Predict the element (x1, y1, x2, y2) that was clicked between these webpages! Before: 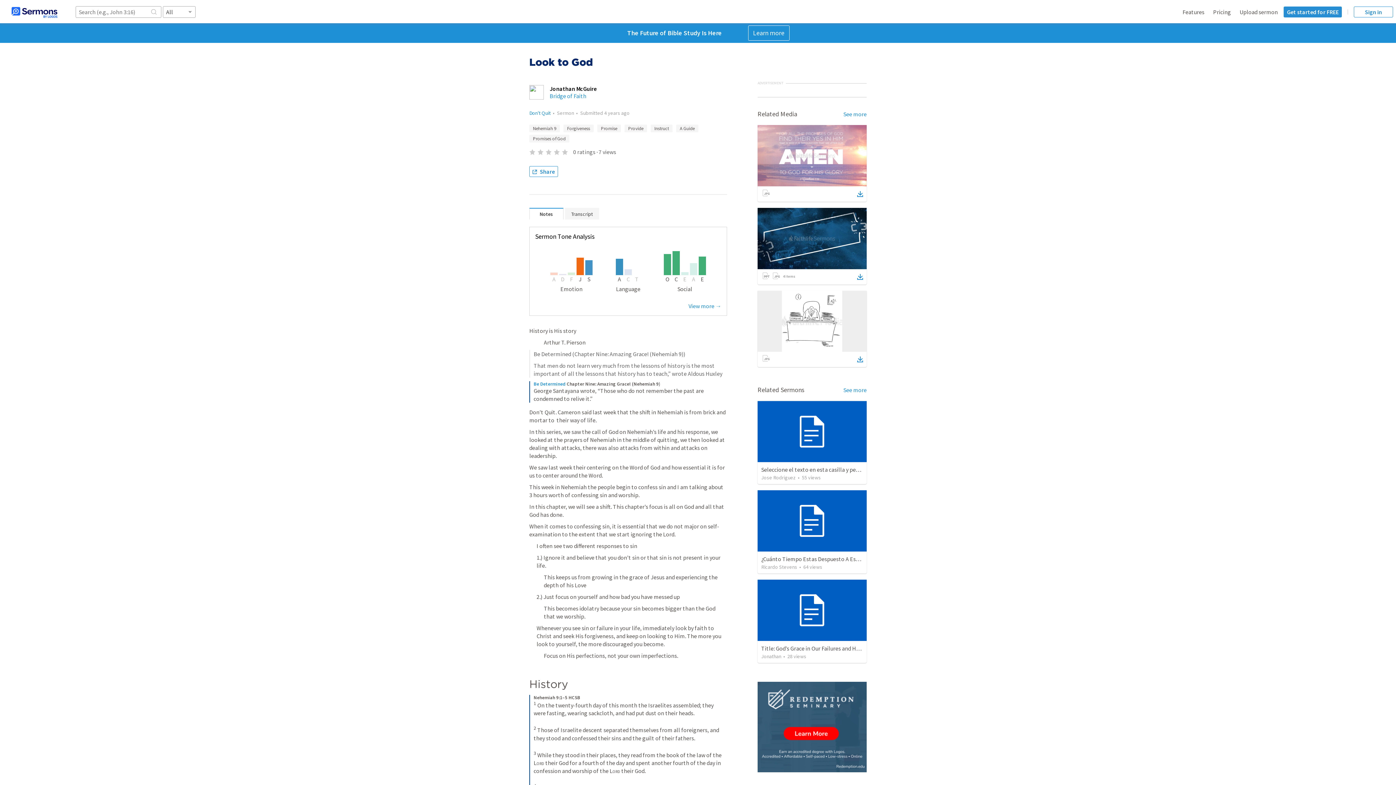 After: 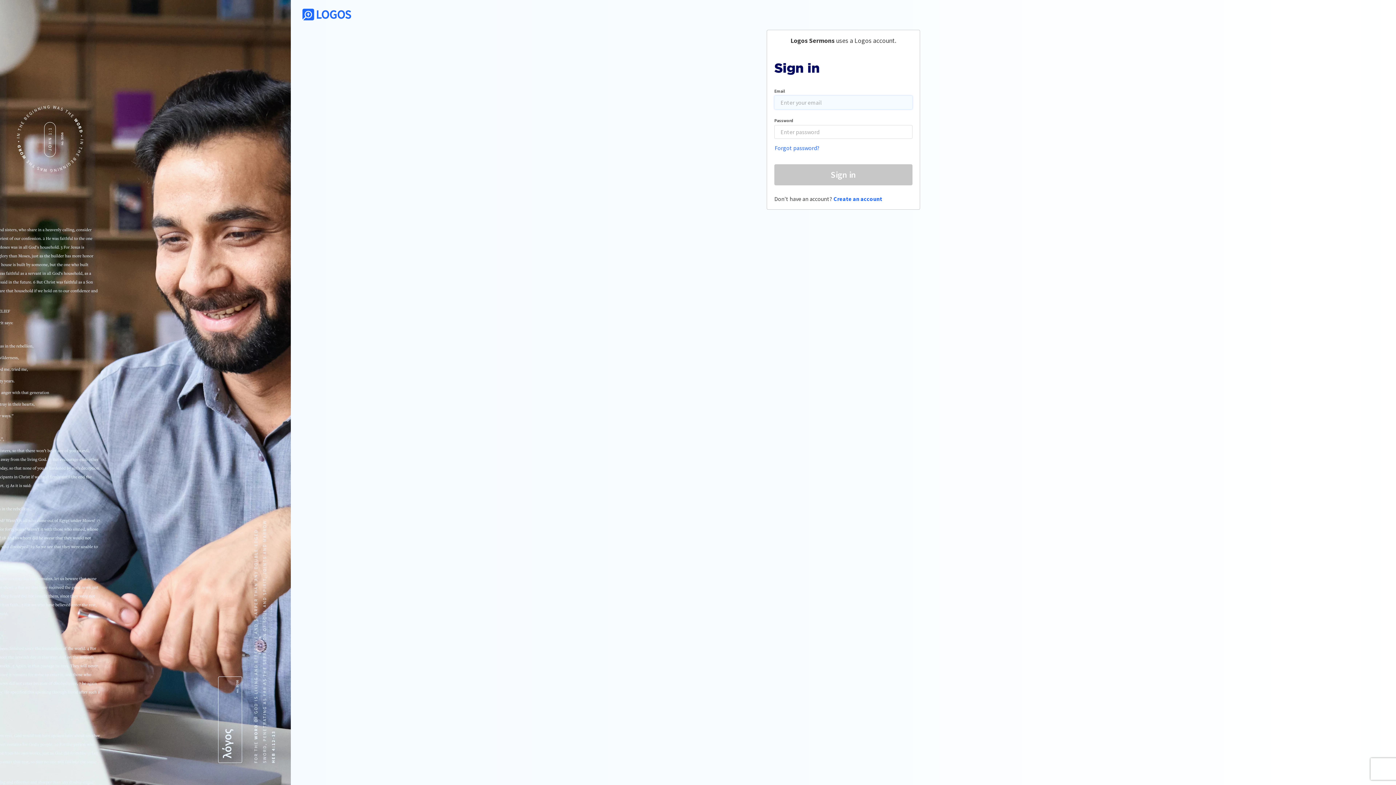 Action: label: Sign in bbox: (1354, 6, 1393, 17)